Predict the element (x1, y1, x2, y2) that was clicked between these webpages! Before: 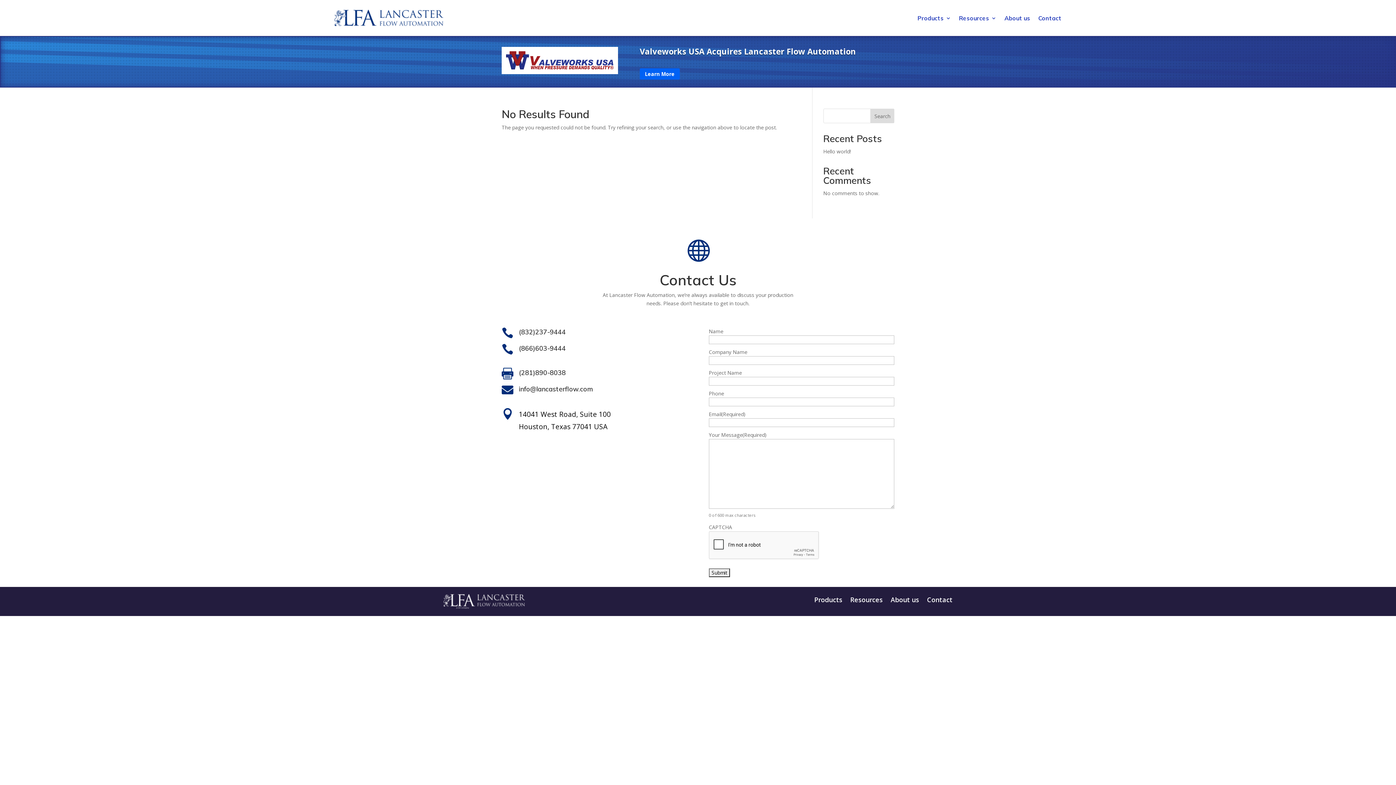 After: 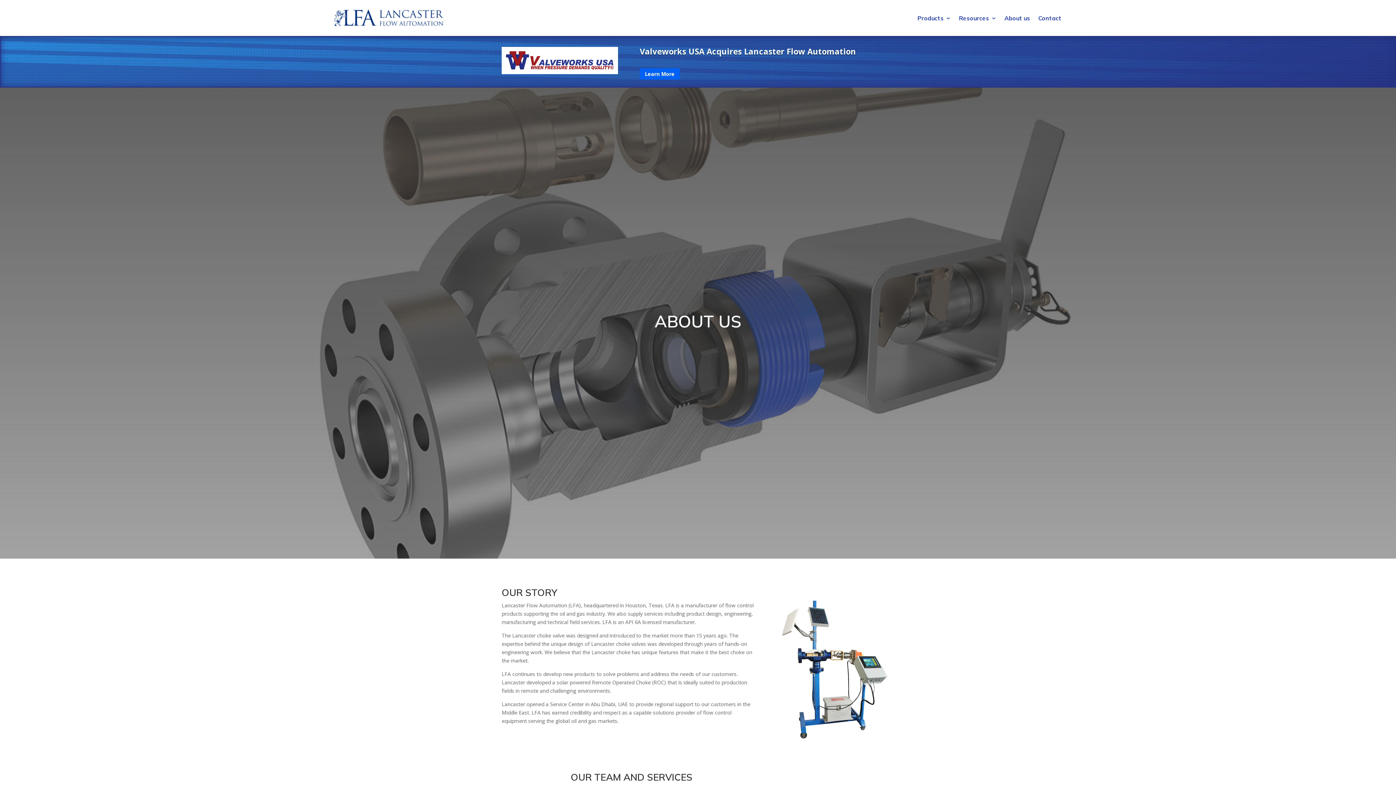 Action: bbox: (1004, 15, 1030, 23) label: About us